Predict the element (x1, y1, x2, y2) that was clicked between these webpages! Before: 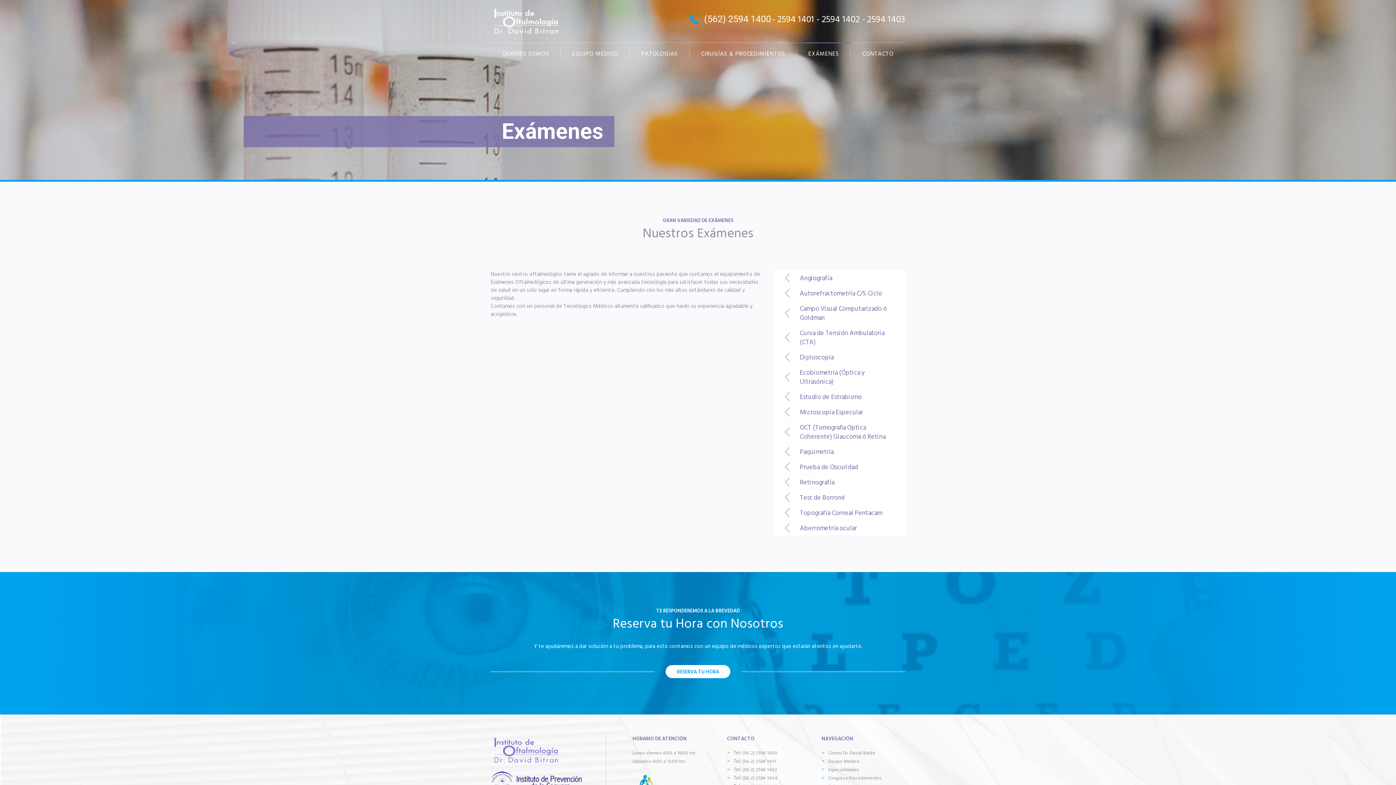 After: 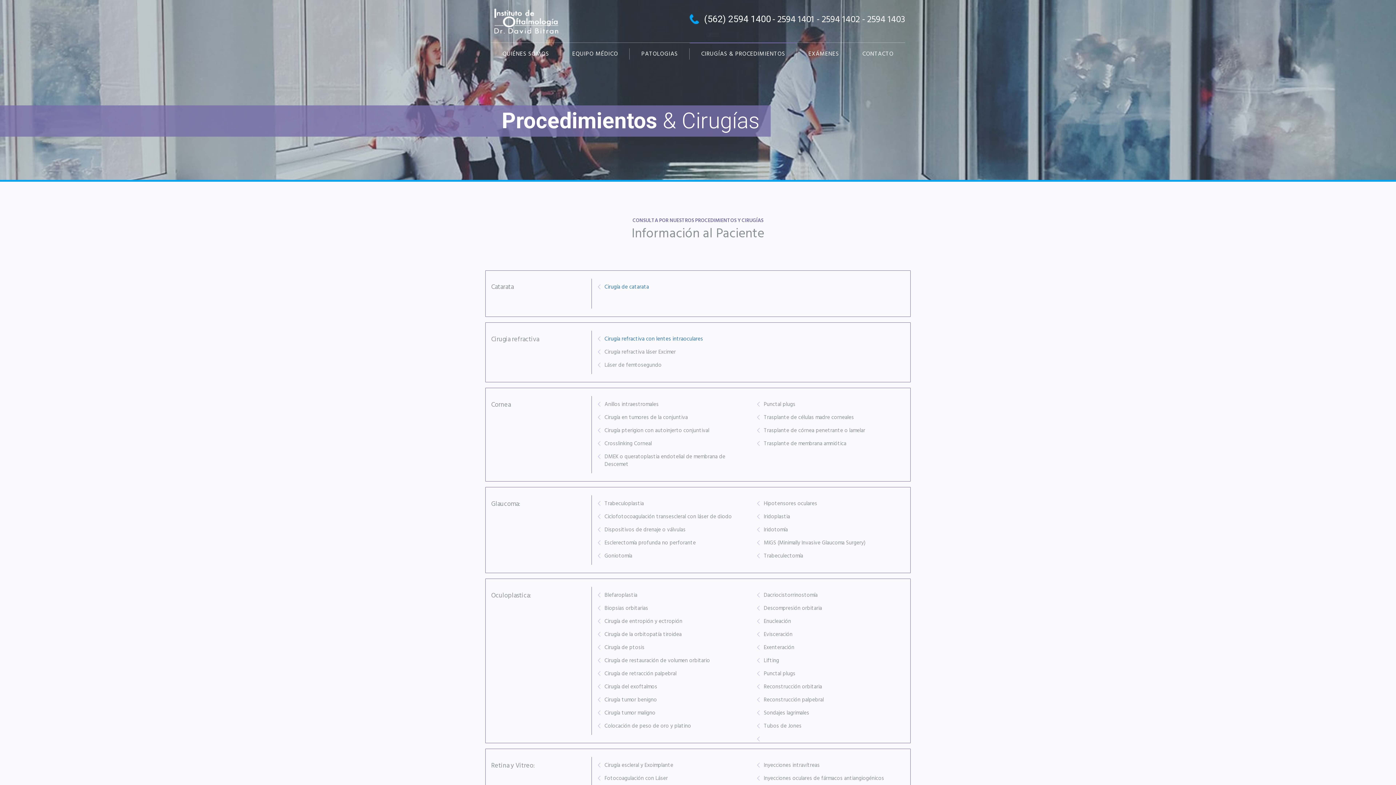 Action: label: Cirugías y Procedimientos bbox: (828, 774, 881, 782)